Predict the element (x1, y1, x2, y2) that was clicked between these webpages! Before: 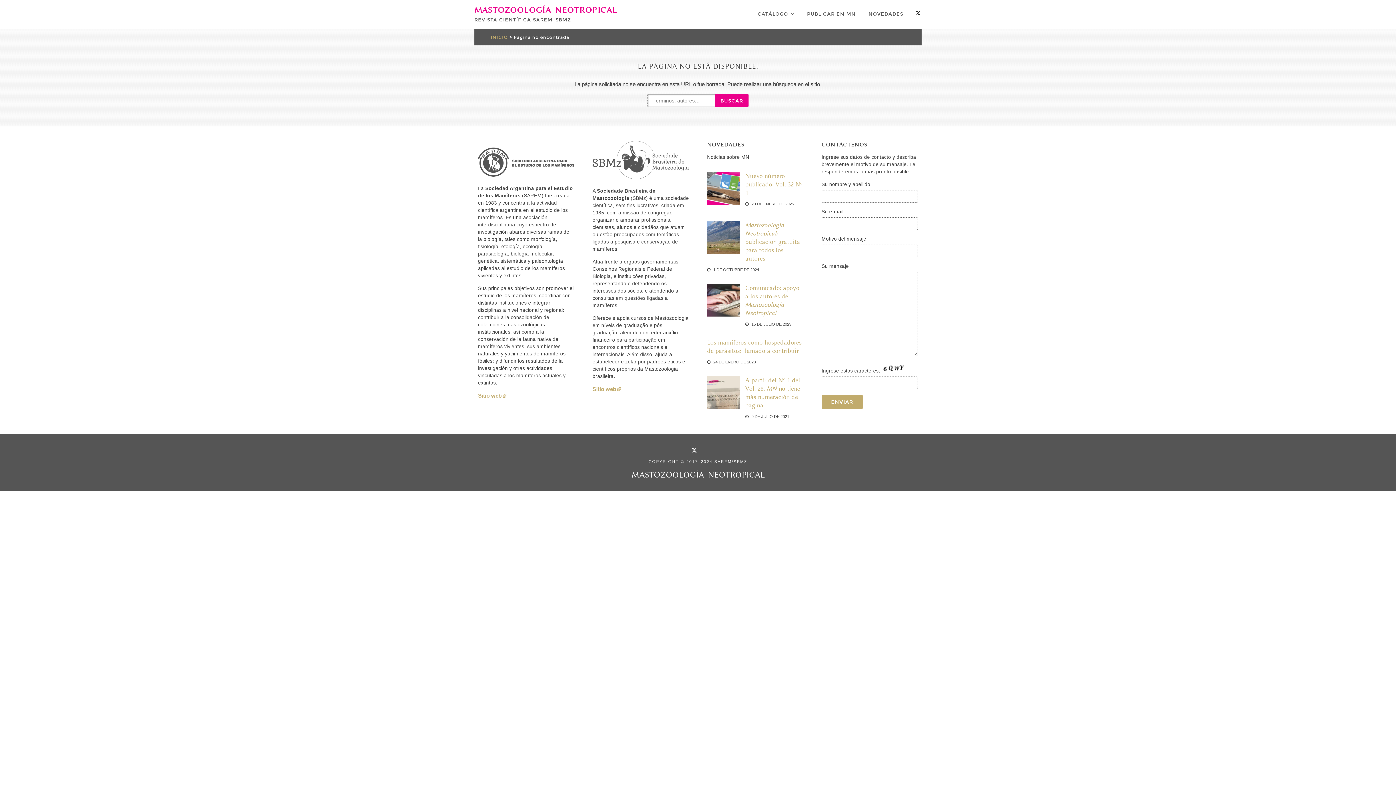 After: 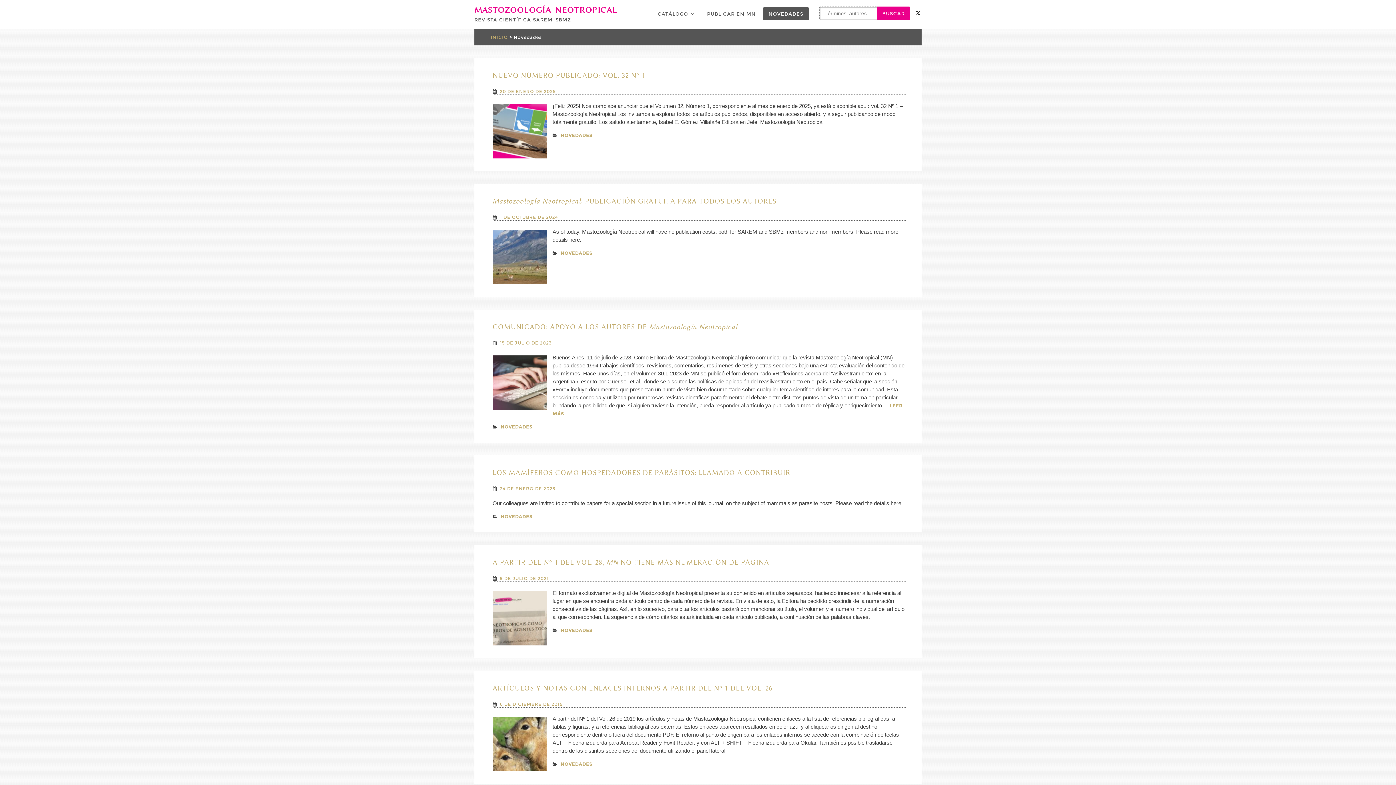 Action: bbox: (863, 7, 909, 20) label: NOVEDADES